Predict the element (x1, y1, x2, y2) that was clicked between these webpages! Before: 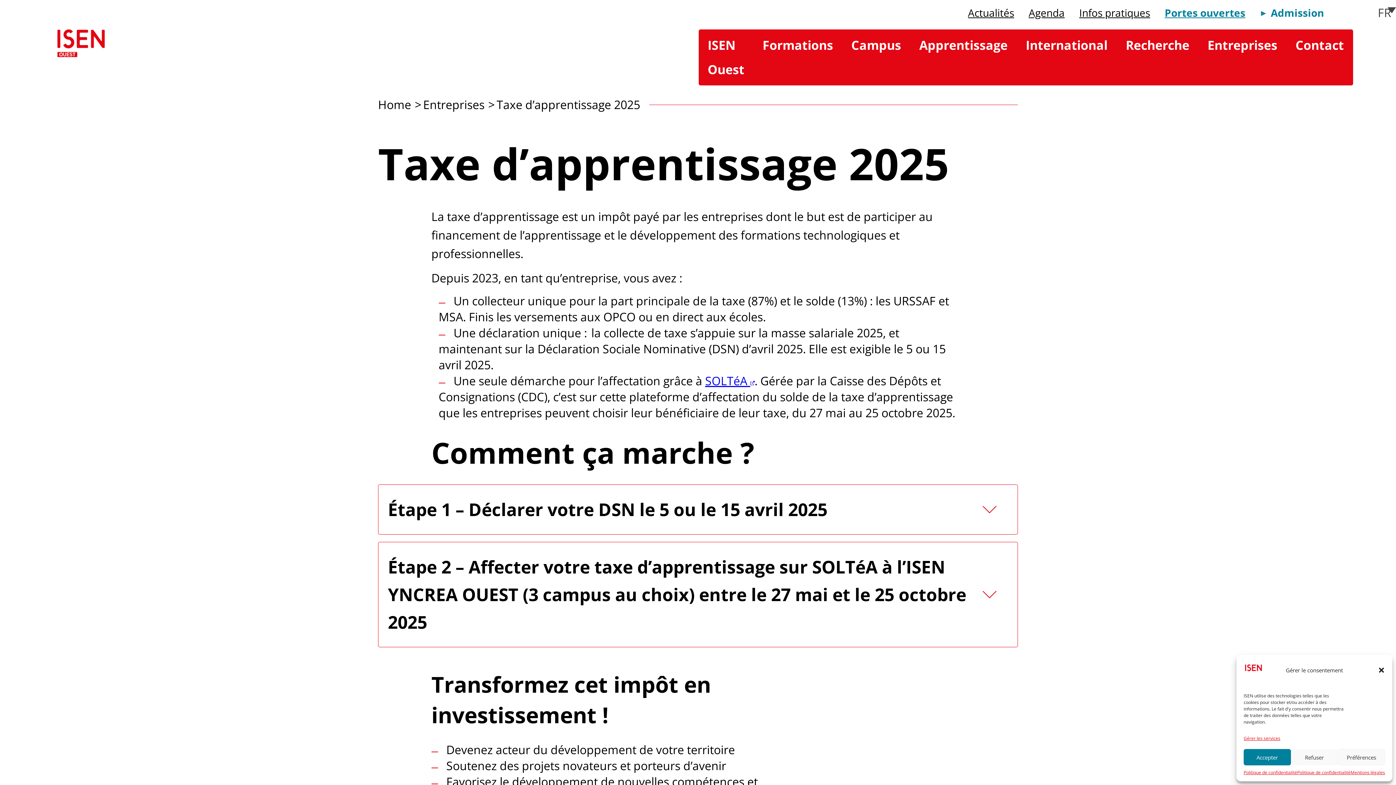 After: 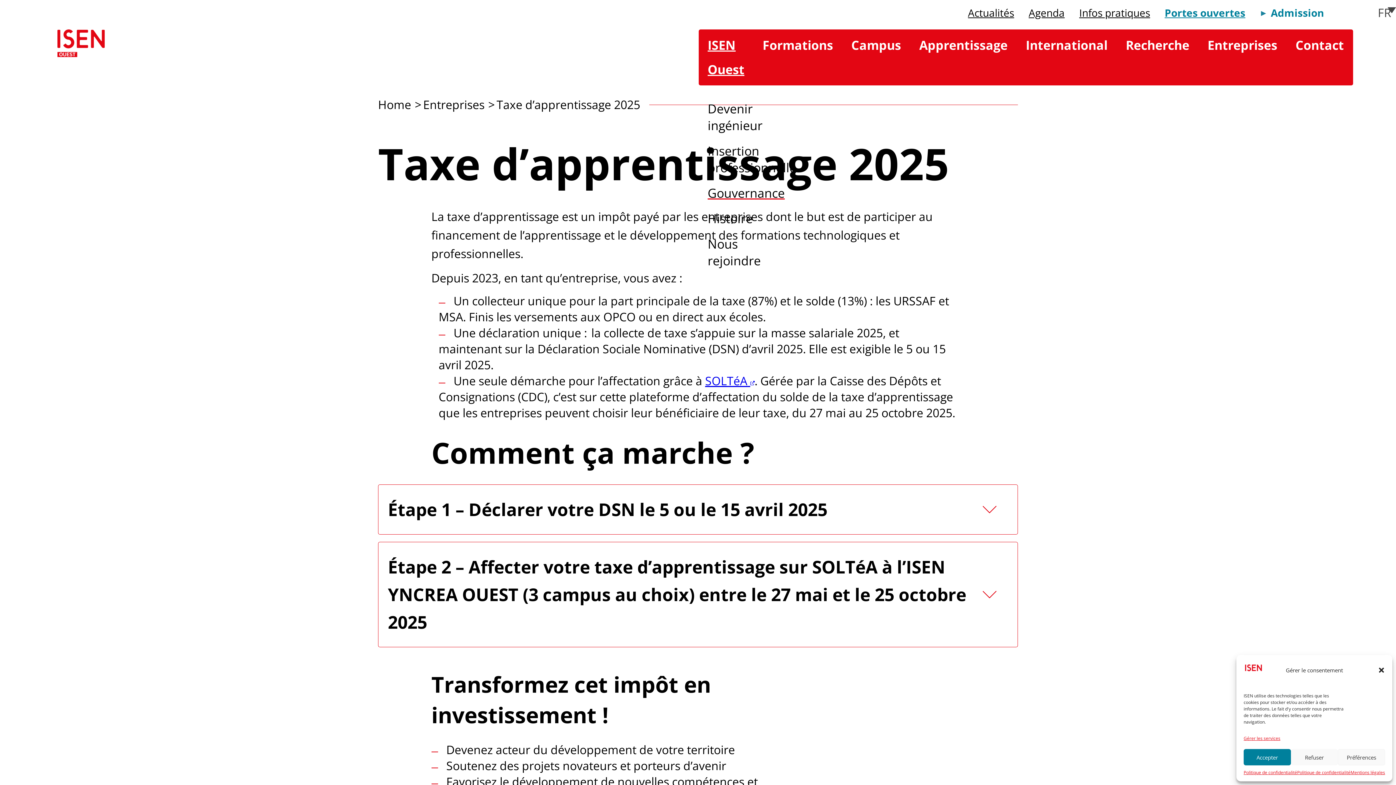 Action: bbox: (765, 135, 842, 152) label: Gouvernance